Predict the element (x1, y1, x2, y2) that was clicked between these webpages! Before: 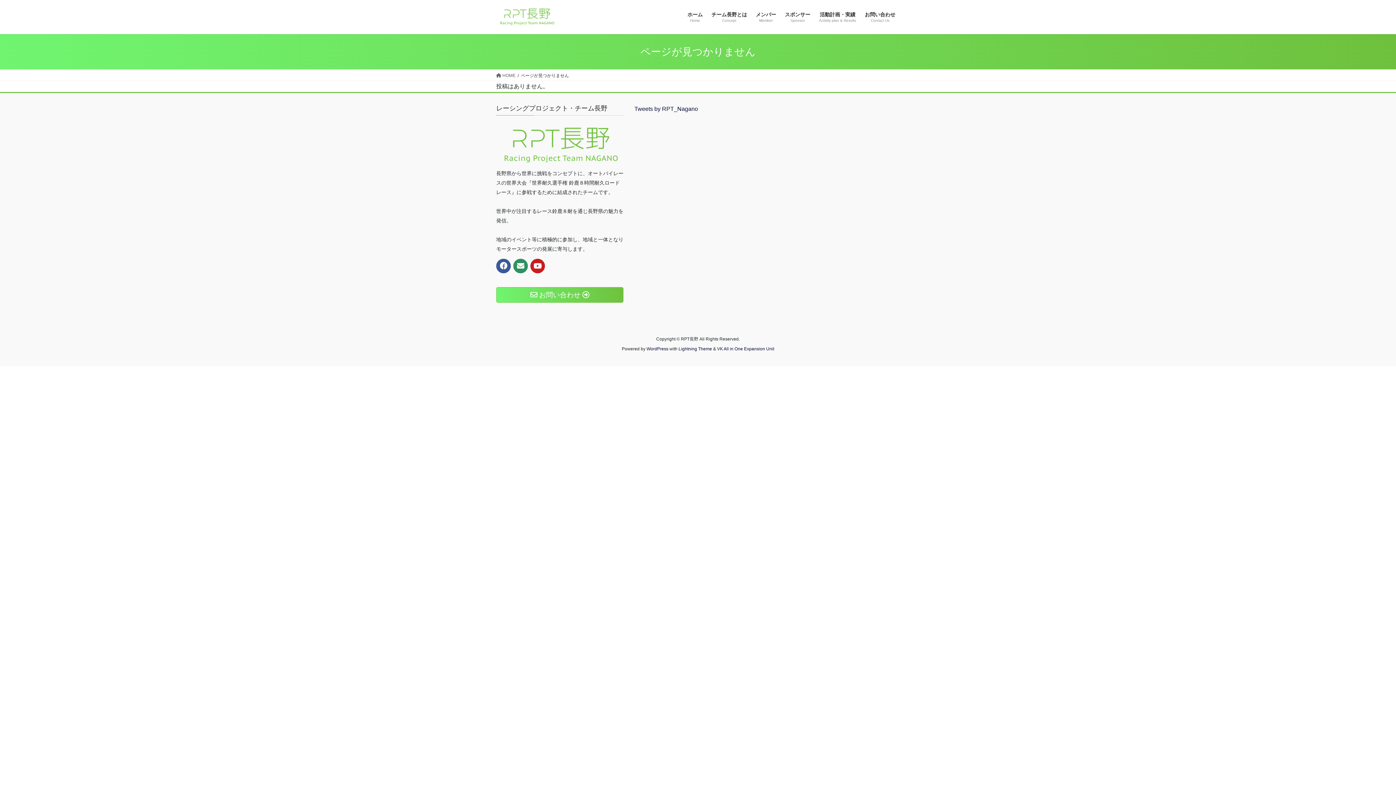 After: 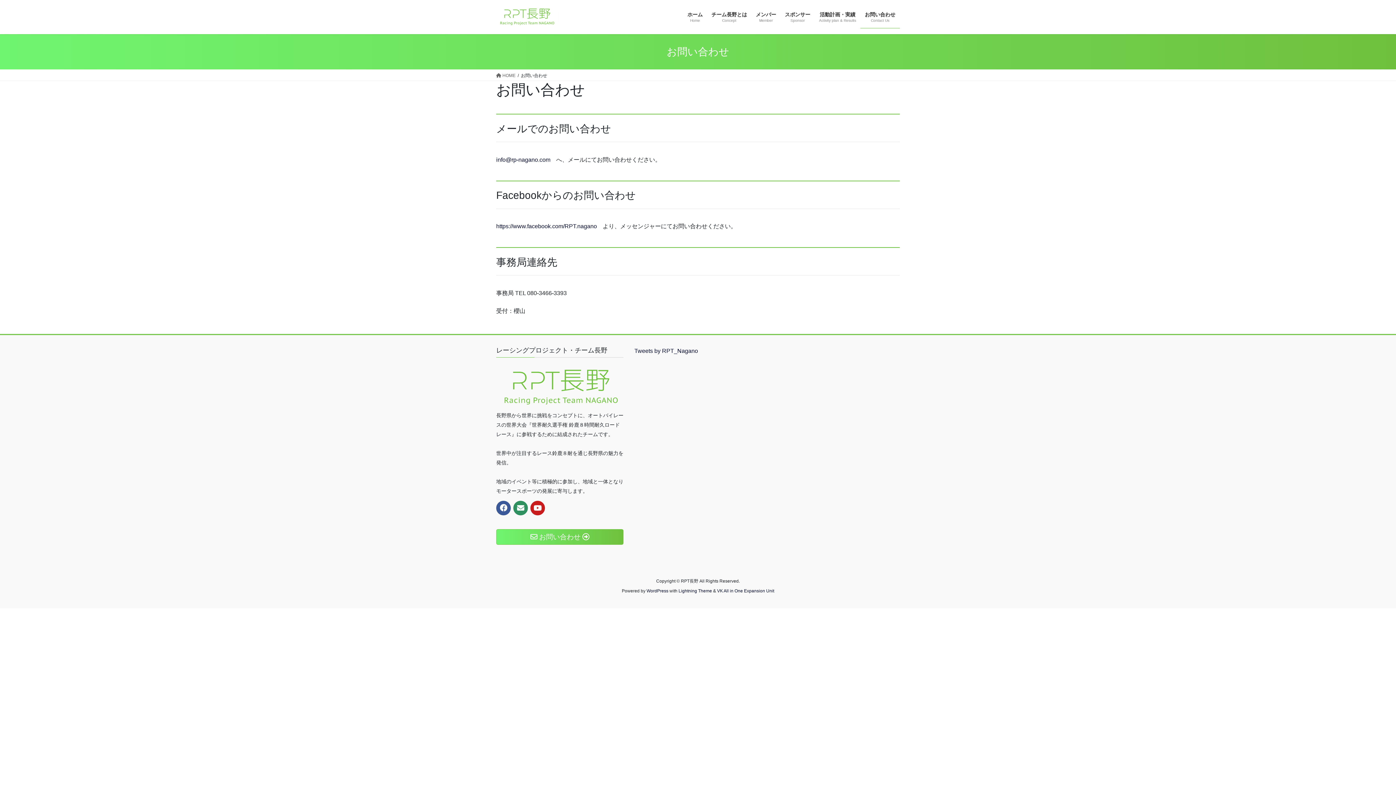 Action: bbox: (496, 287, 623, 302) label:  お問い合わせ 